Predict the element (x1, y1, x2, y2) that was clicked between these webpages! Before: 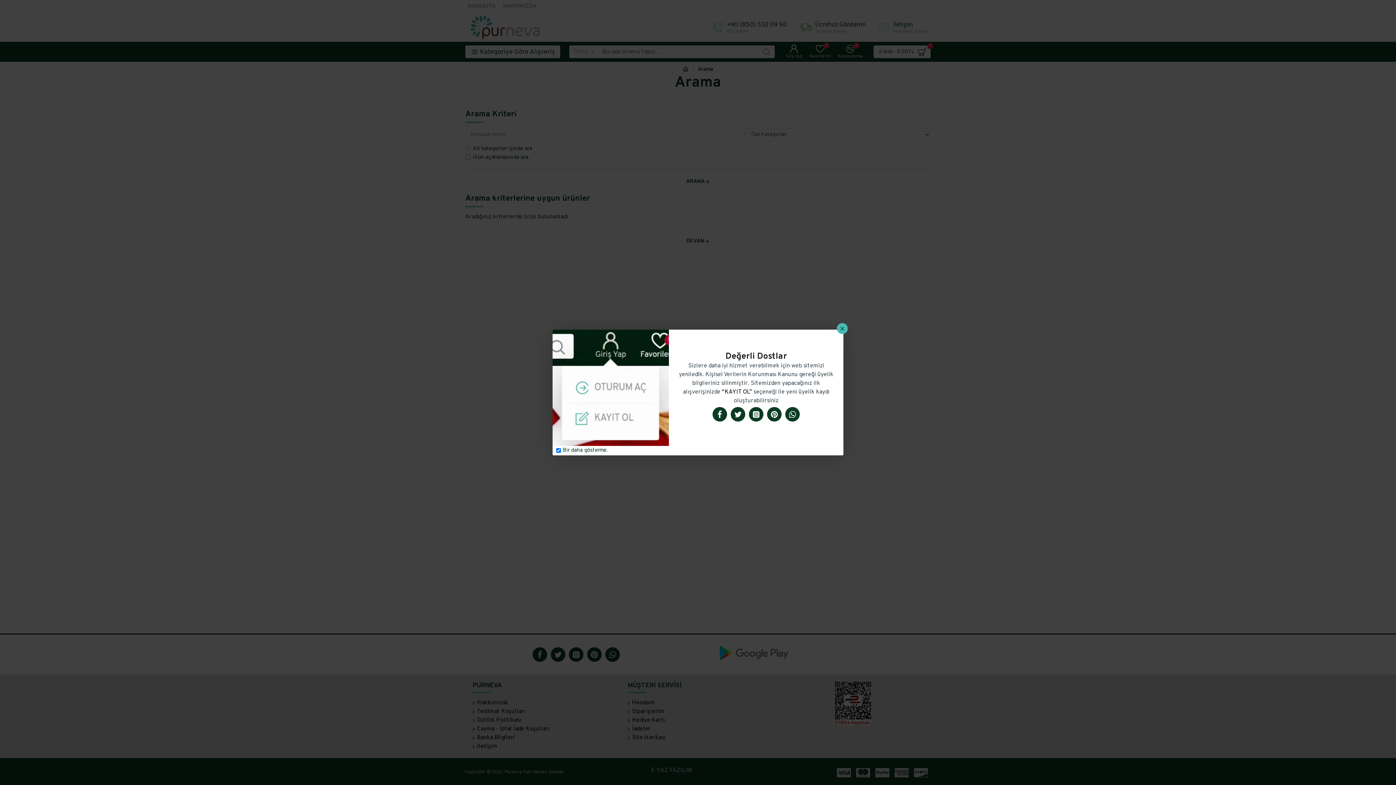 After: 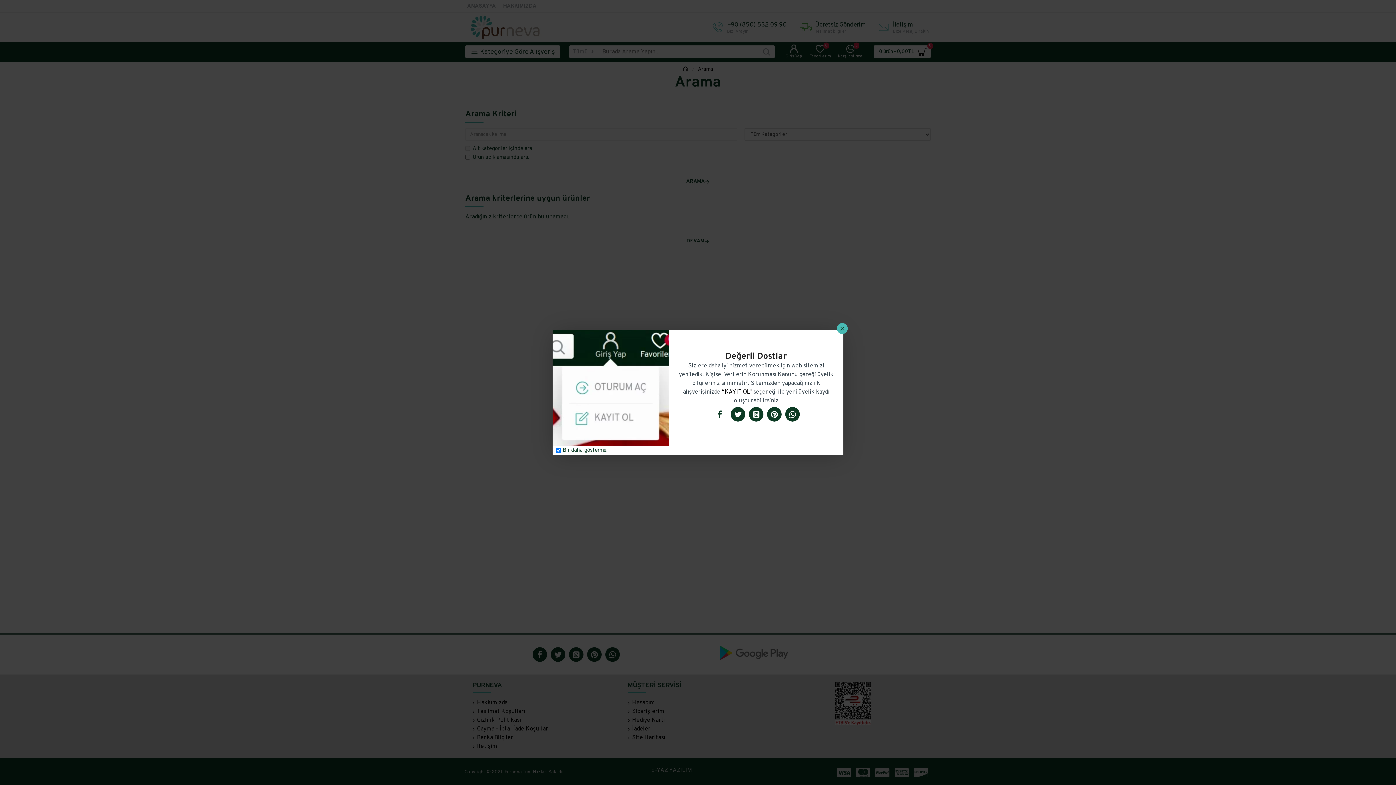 Action: bbox: (712, 407, 727, 421)